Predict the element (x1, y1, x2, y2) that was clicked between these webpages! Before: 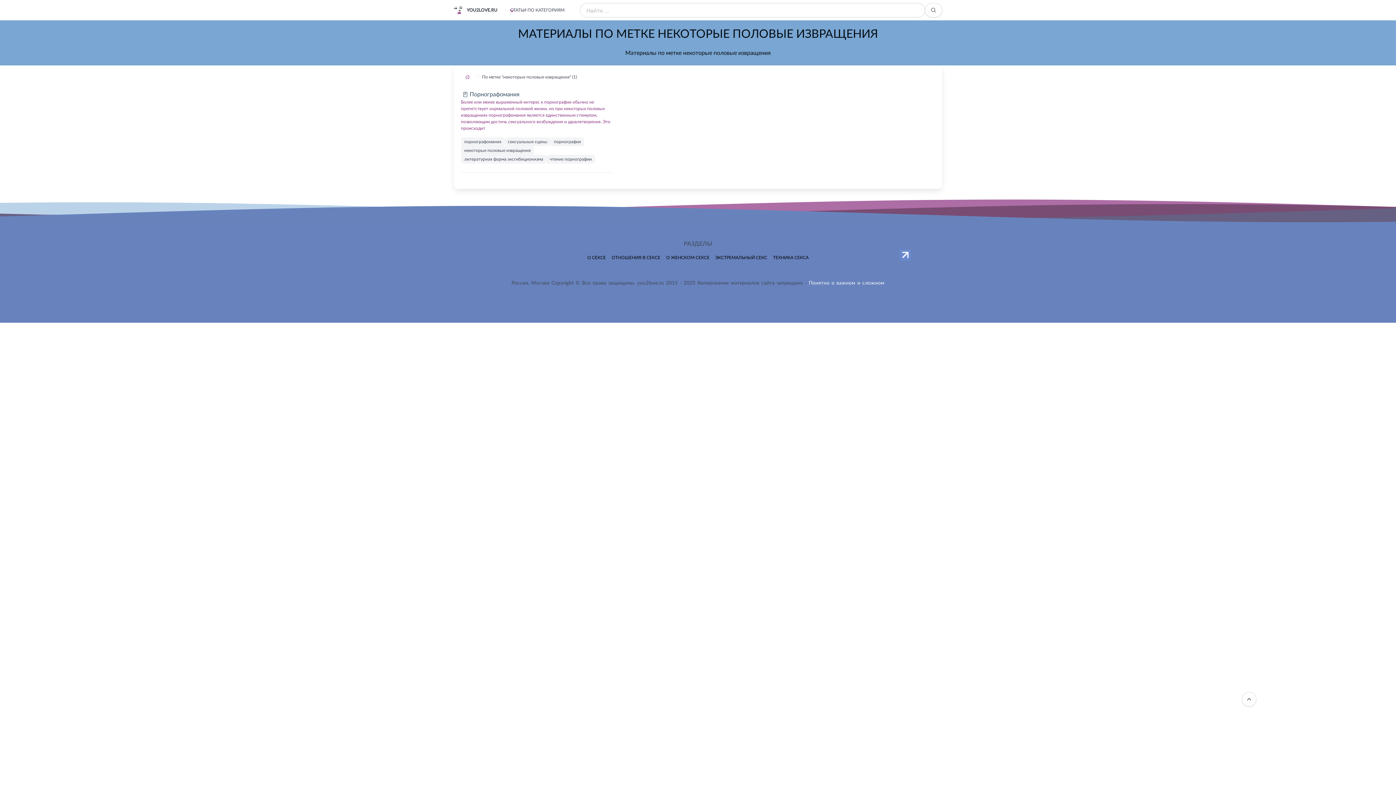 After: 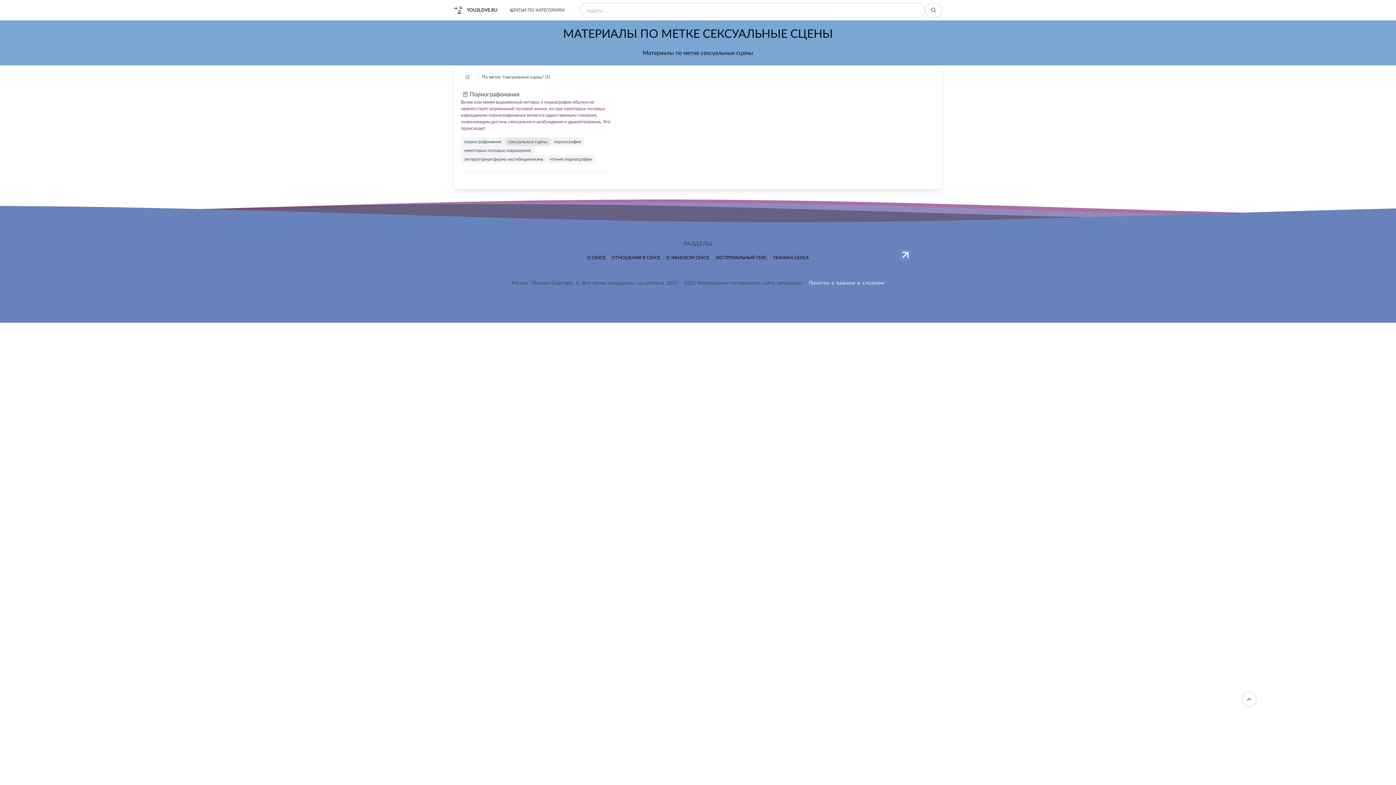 Action: label: сексуальные сцены bbox: (504, 137, 550, 146)